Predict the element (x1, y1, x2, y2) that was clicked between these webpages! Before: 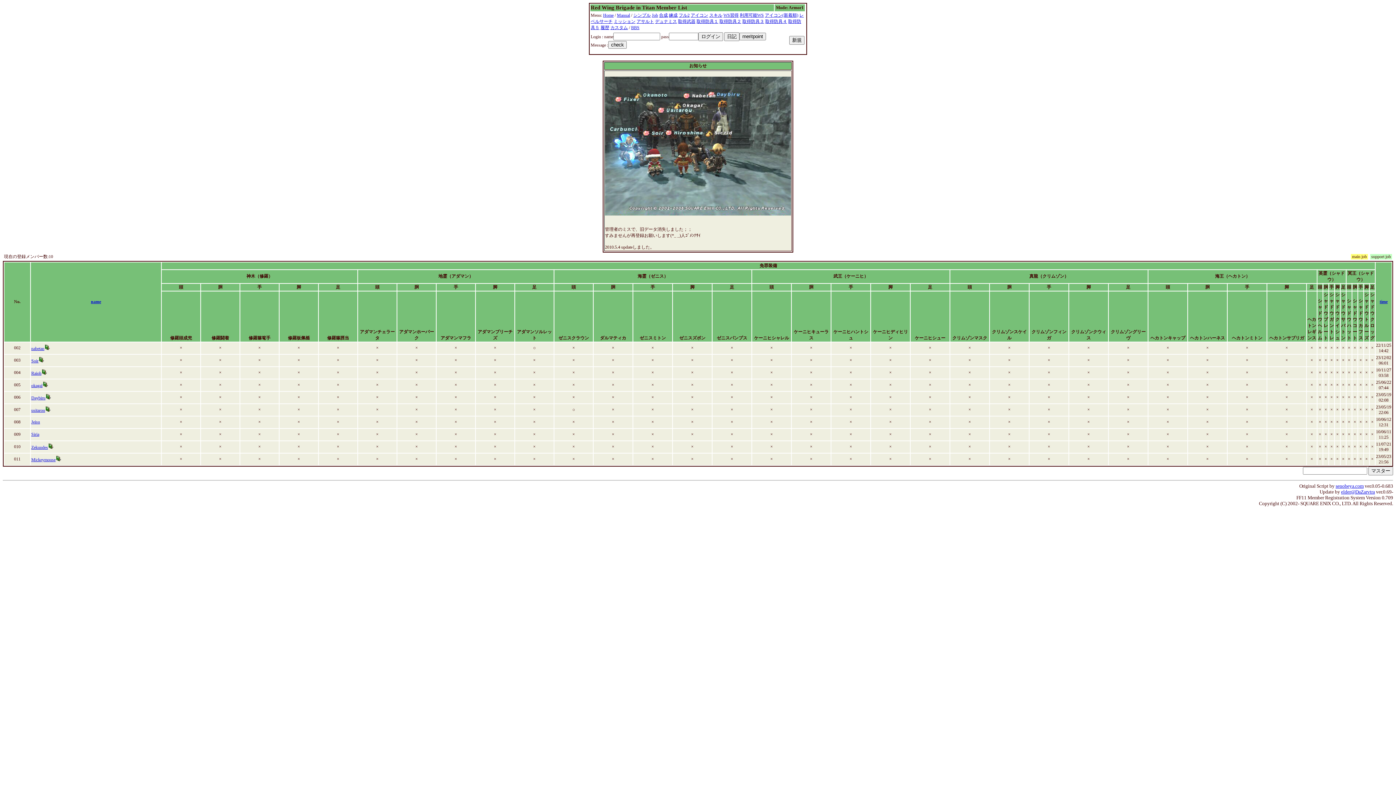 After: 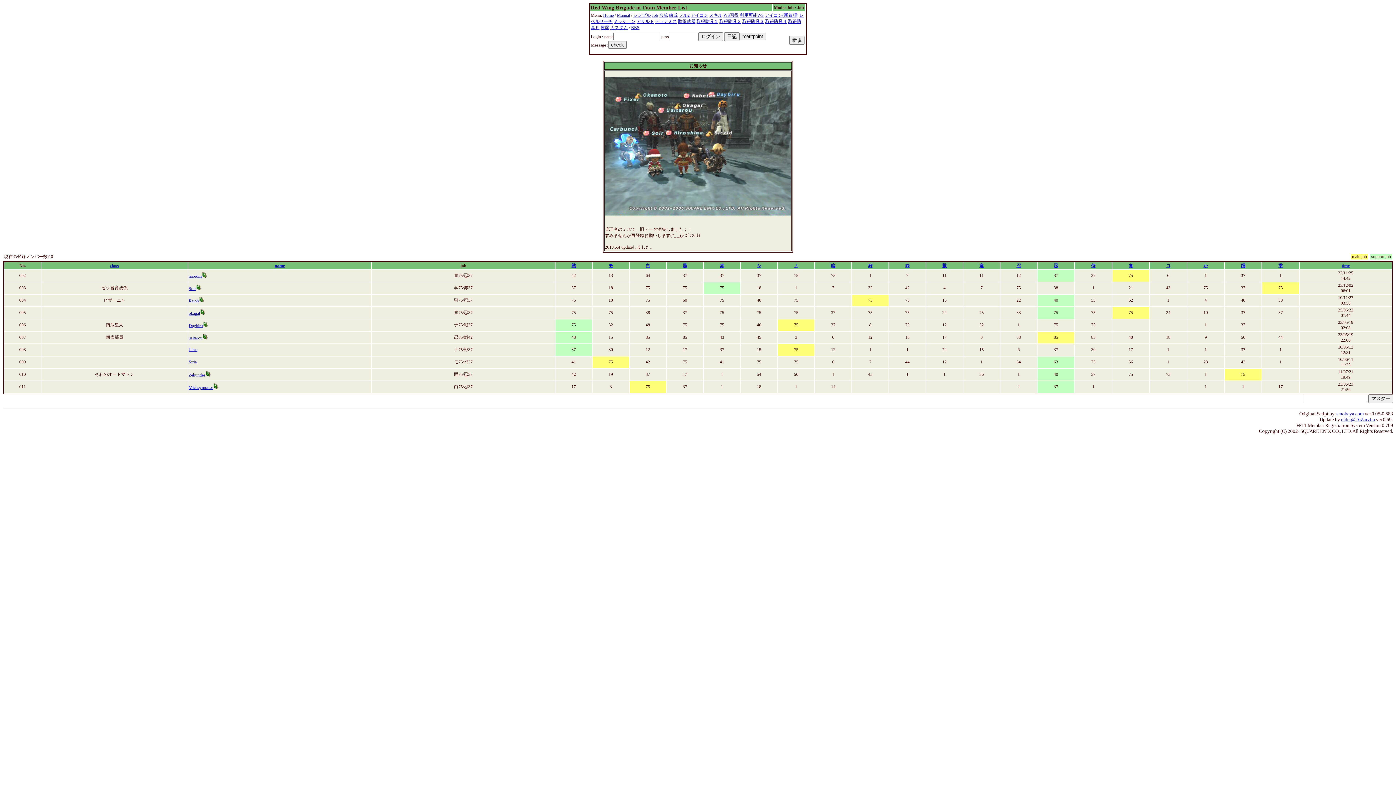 Action: bbox: (652, 12, 658, 17) label: Job